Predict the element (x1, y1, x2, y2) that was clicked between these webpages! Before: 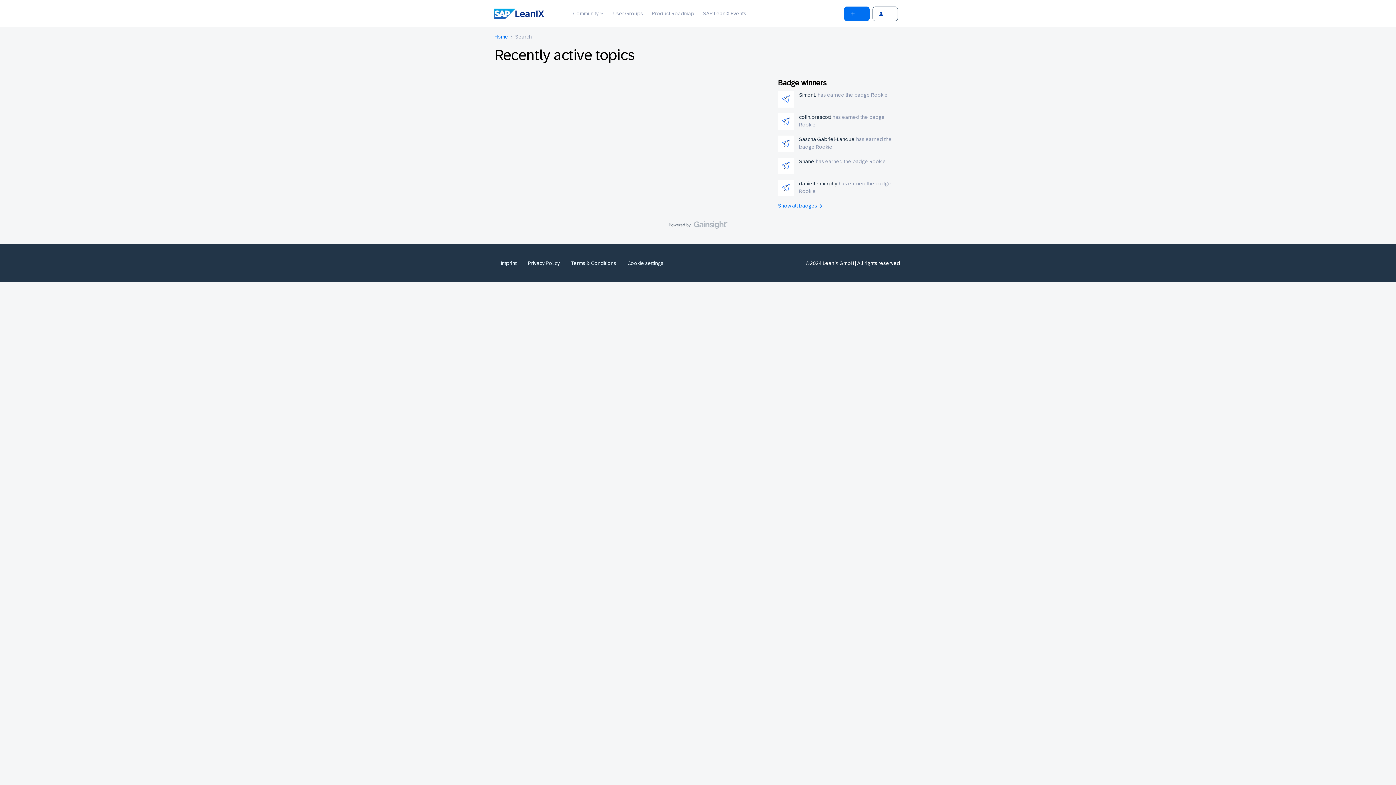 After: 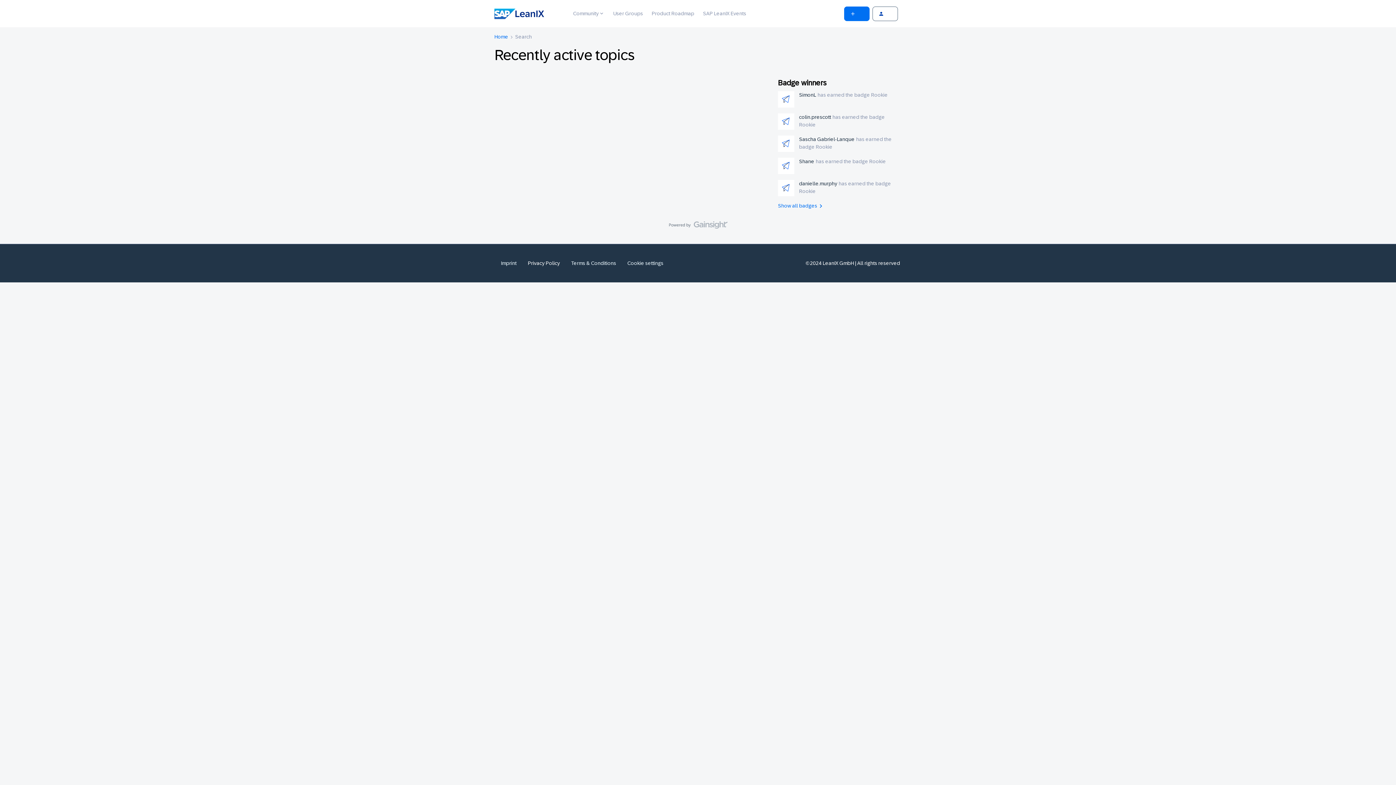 Action: label: Privacy Policy bbox: (522, 254, 565, 272)